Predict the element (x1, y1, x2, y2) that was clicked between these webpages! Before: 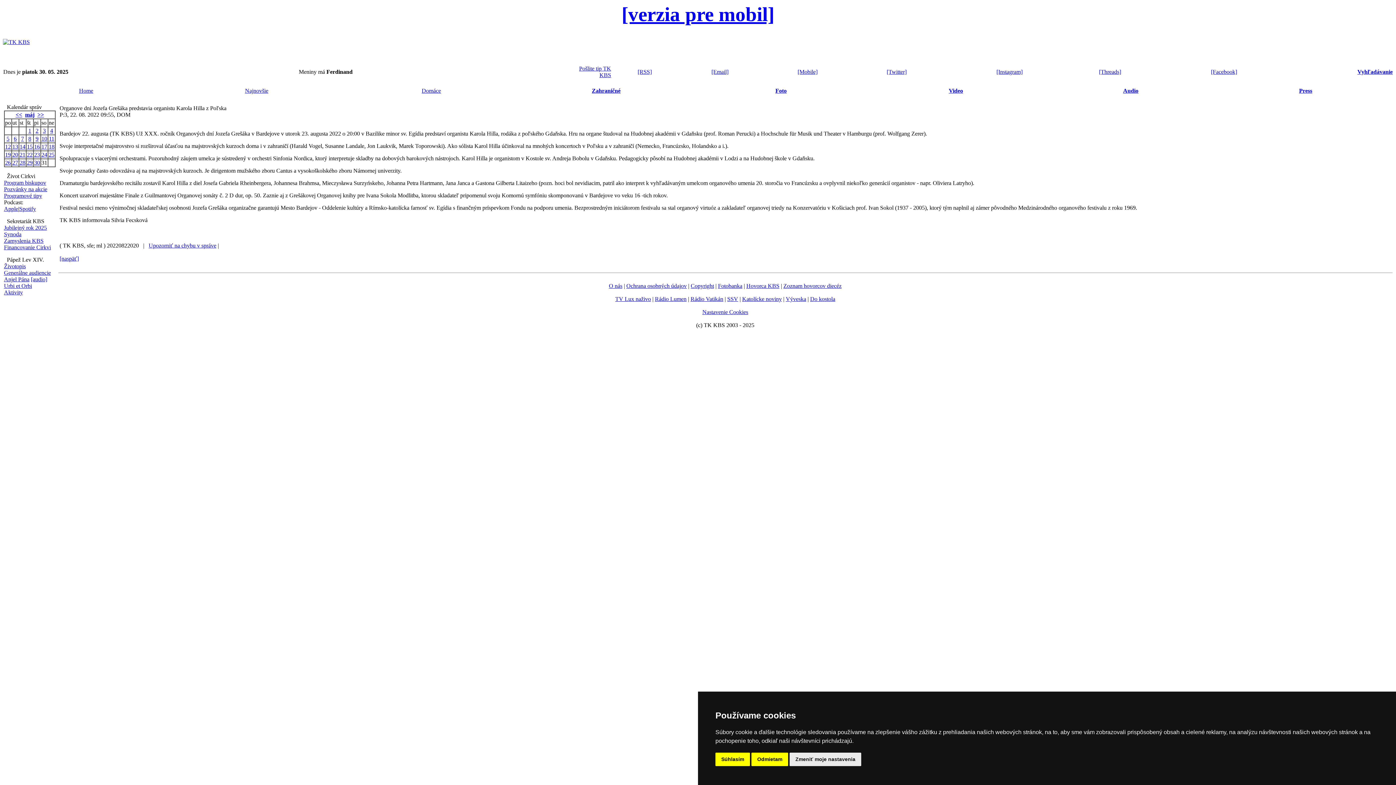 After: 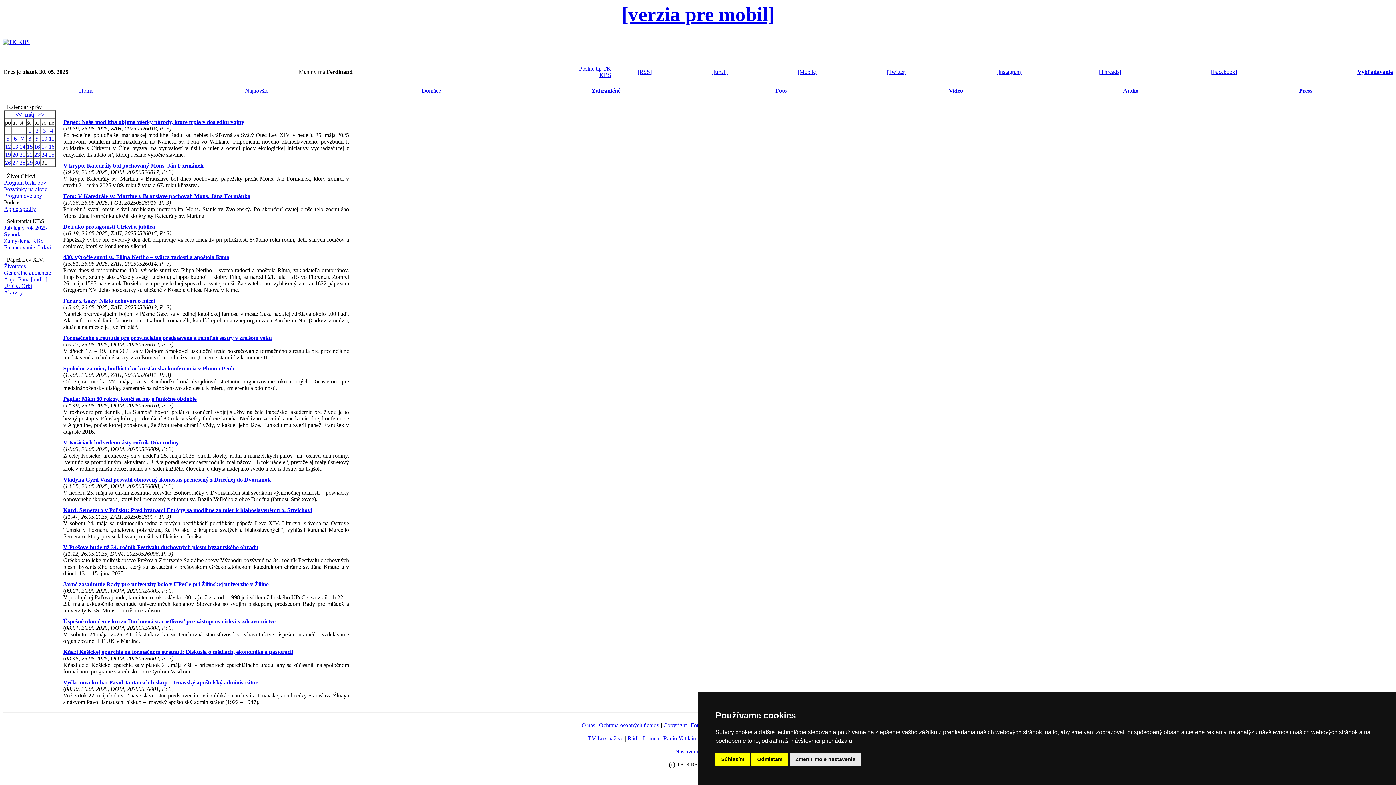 Action: bbox: (5, 159, 10, 165) label: 26